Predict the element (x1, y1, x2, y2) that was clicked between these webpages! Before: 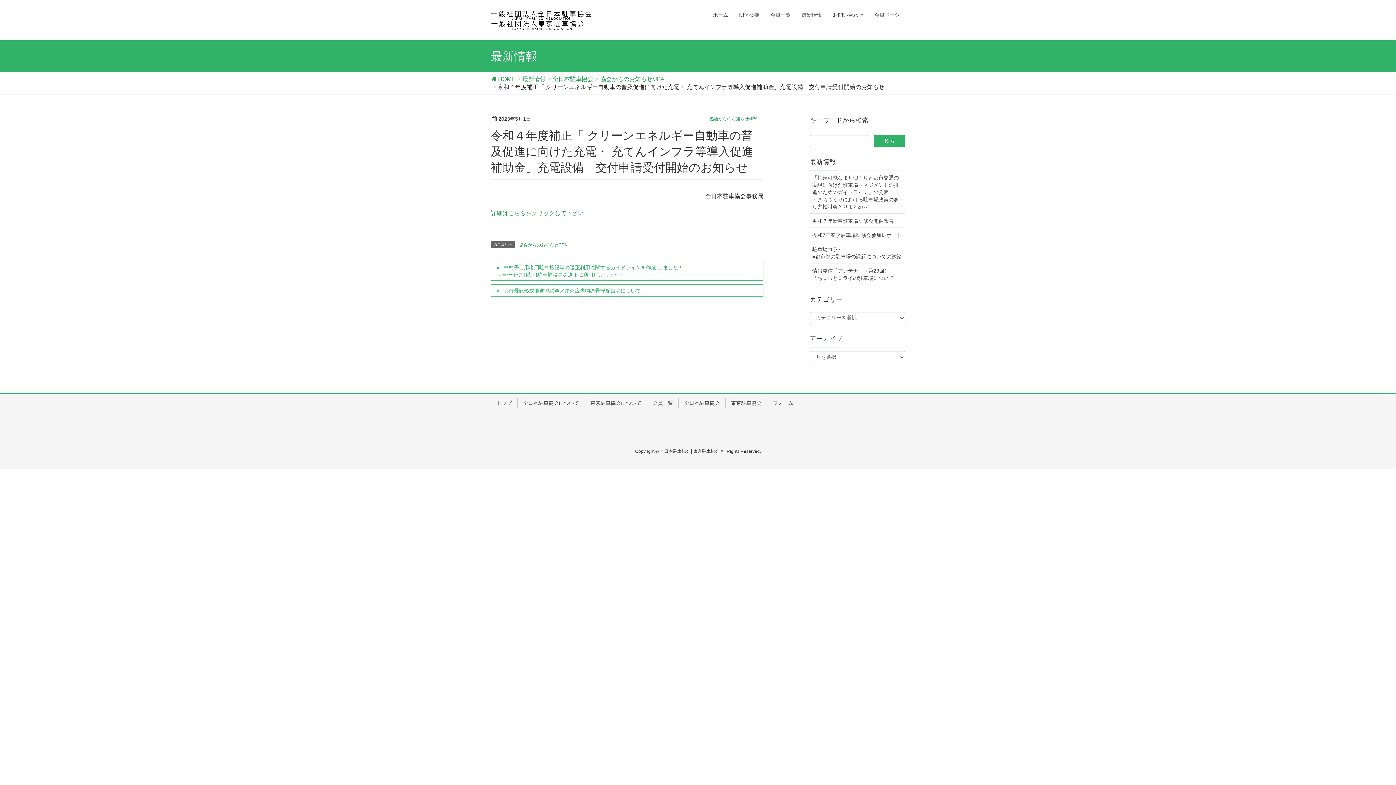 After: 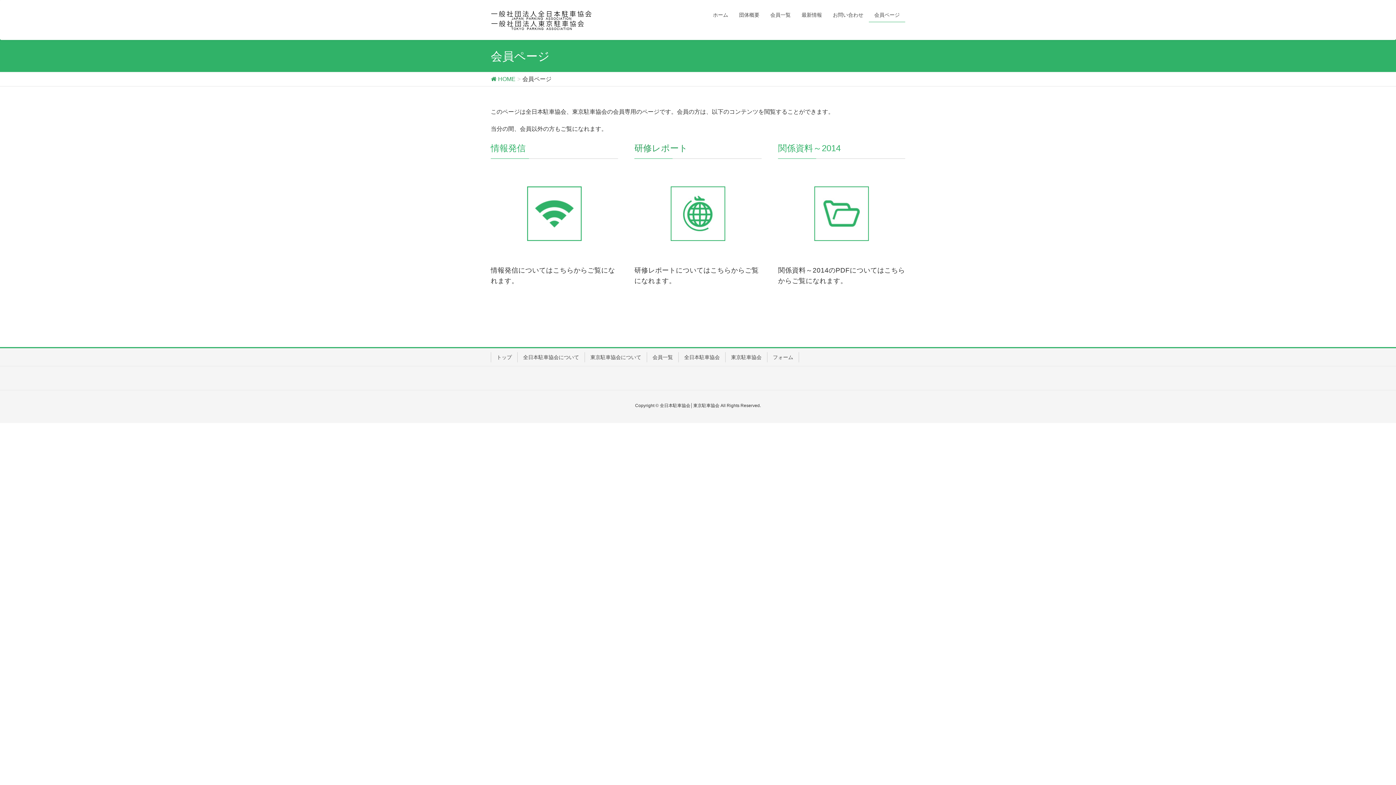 Action: label: 会員ページ bbox: (869, 7, 905, 22)